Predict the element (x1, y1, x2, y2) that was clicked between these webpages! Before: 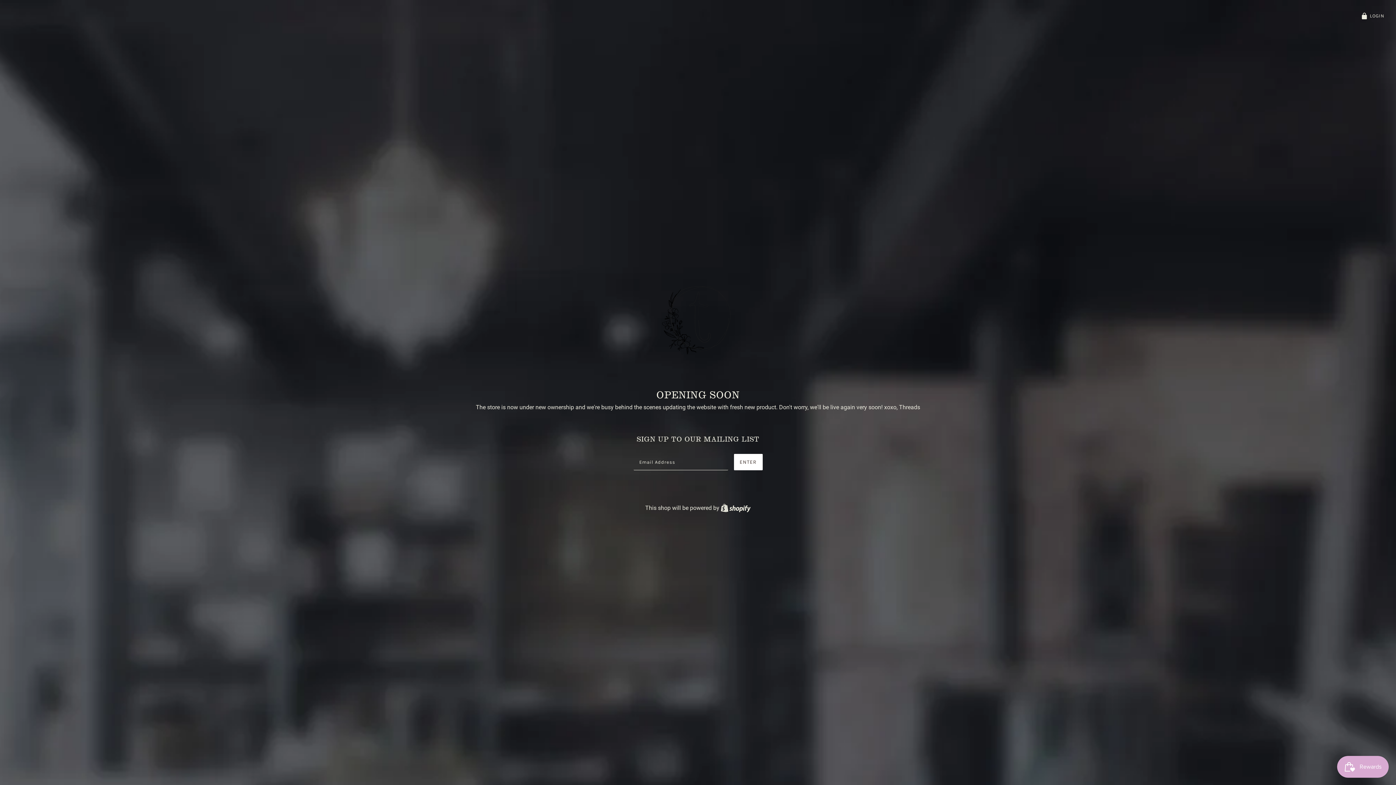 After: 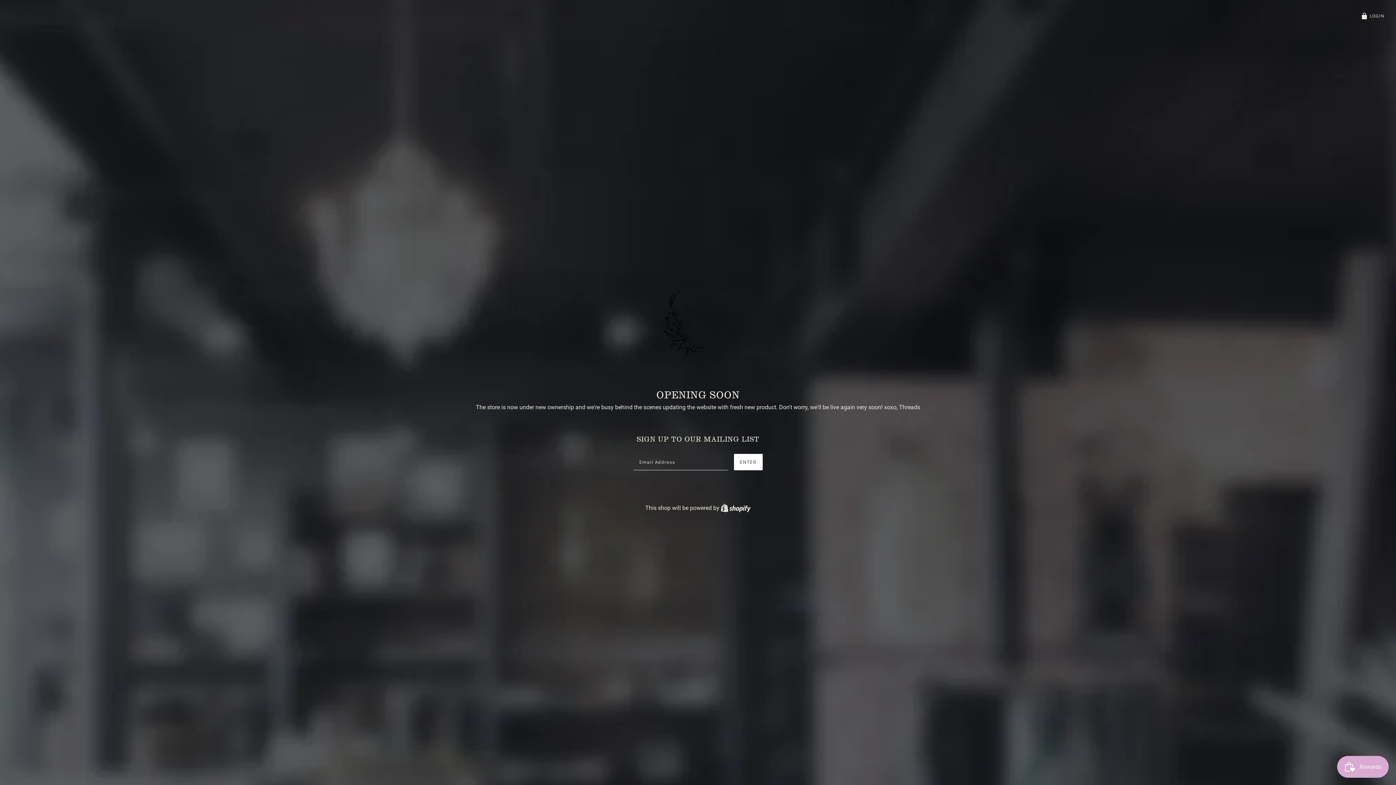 Action: label: ENTER bbox: (734, 454, 762, 470)